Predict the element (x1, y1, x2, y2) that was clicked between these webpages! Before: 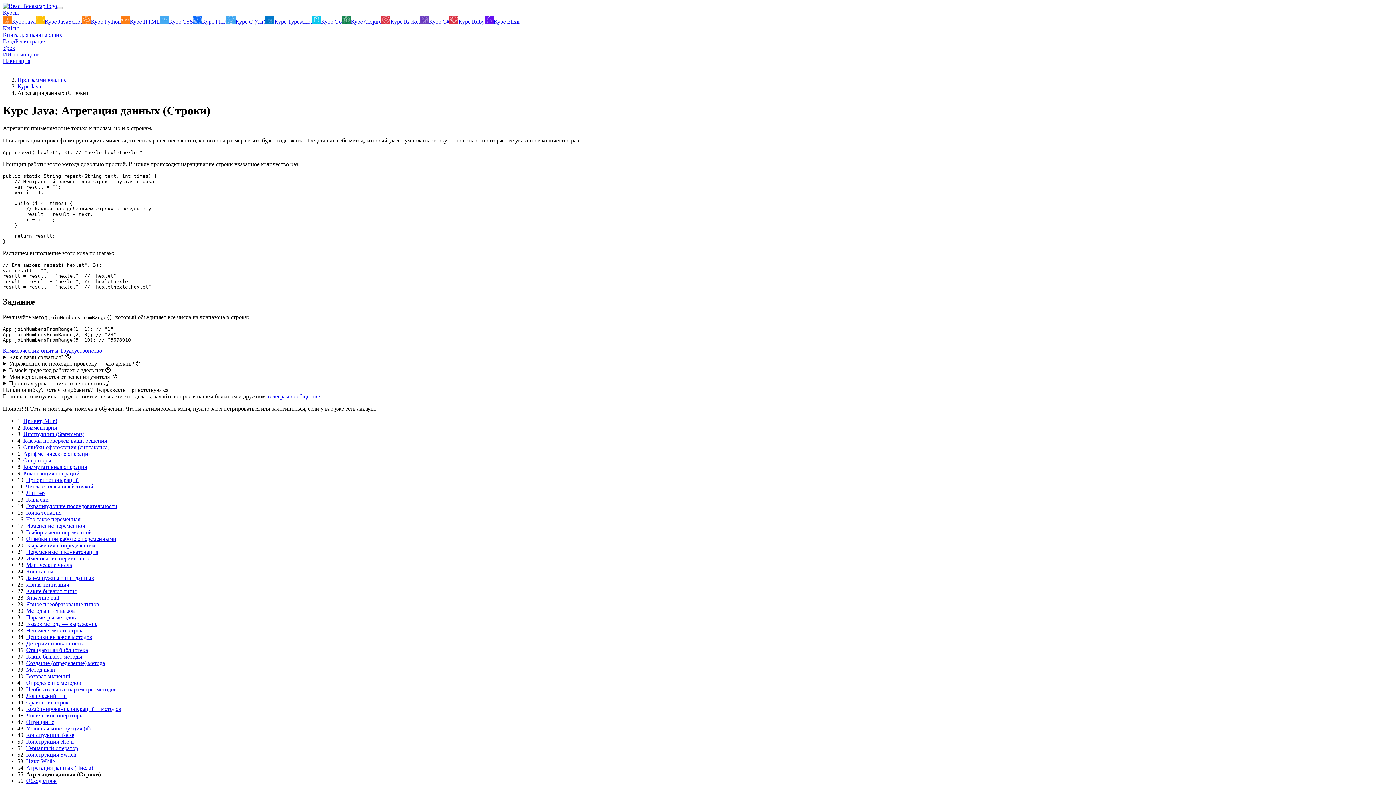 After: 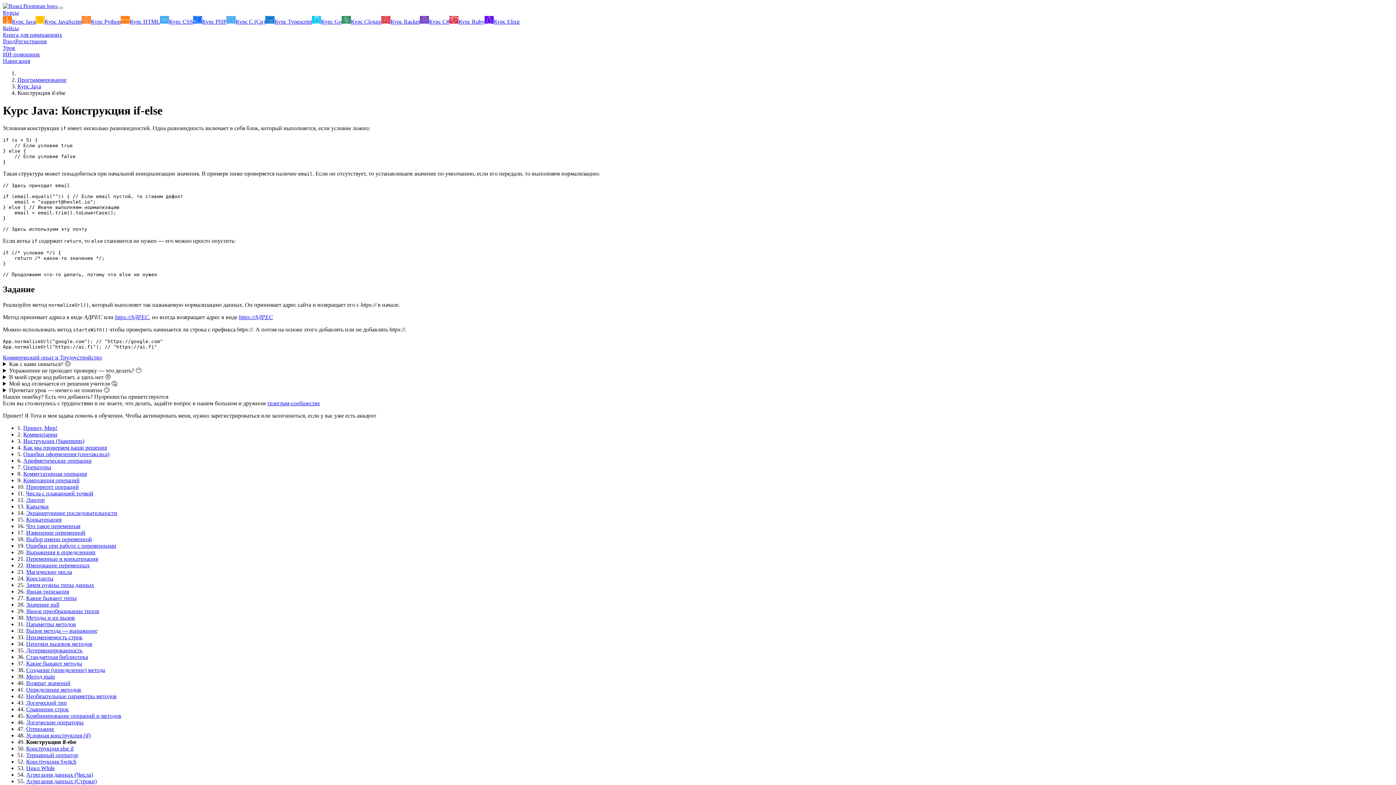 Action: label: Конструкция if-else bbox: (26, 732, 74, 738)